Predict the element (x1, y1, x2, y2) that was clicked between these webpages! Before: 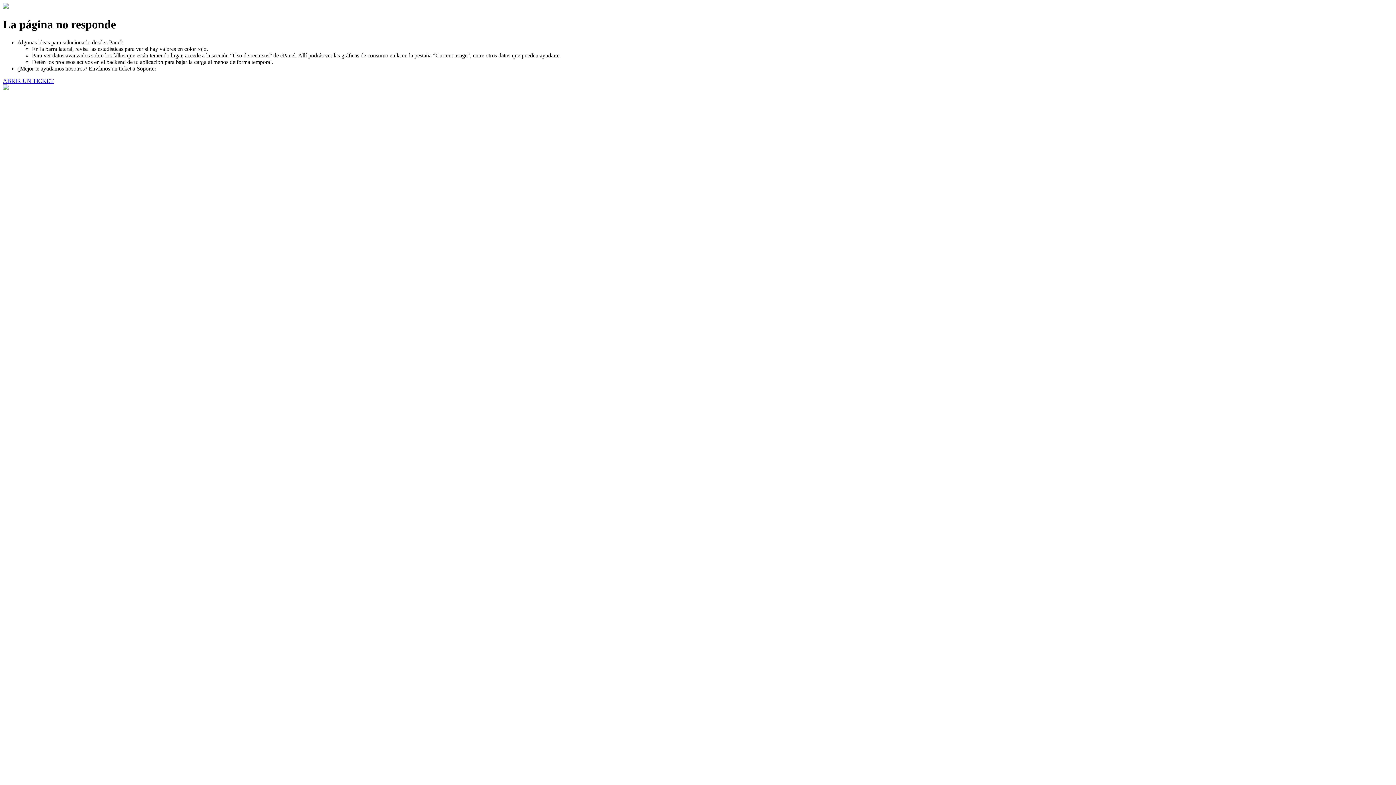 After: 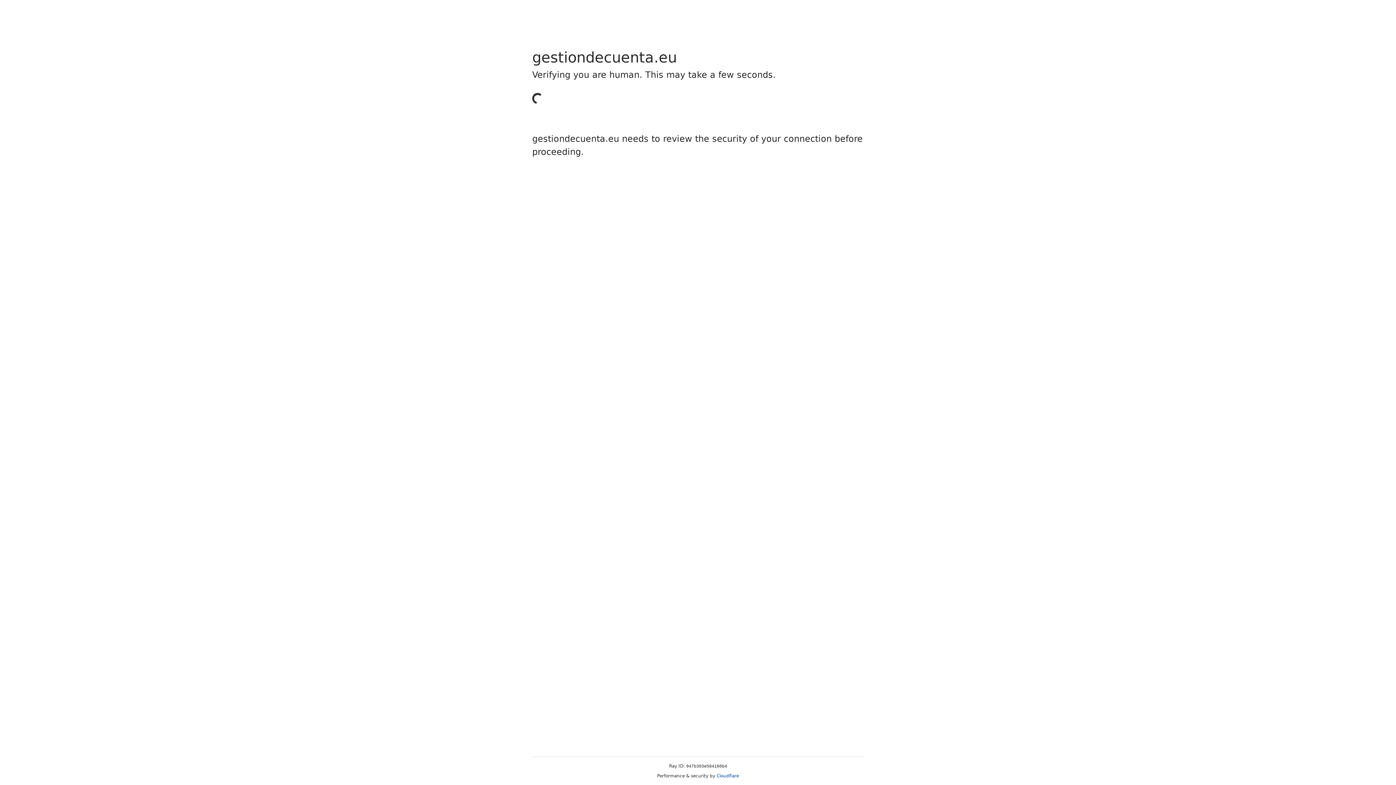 Action: label: ABRIR UN TICKET bbox: (2, 77, 53, 83)